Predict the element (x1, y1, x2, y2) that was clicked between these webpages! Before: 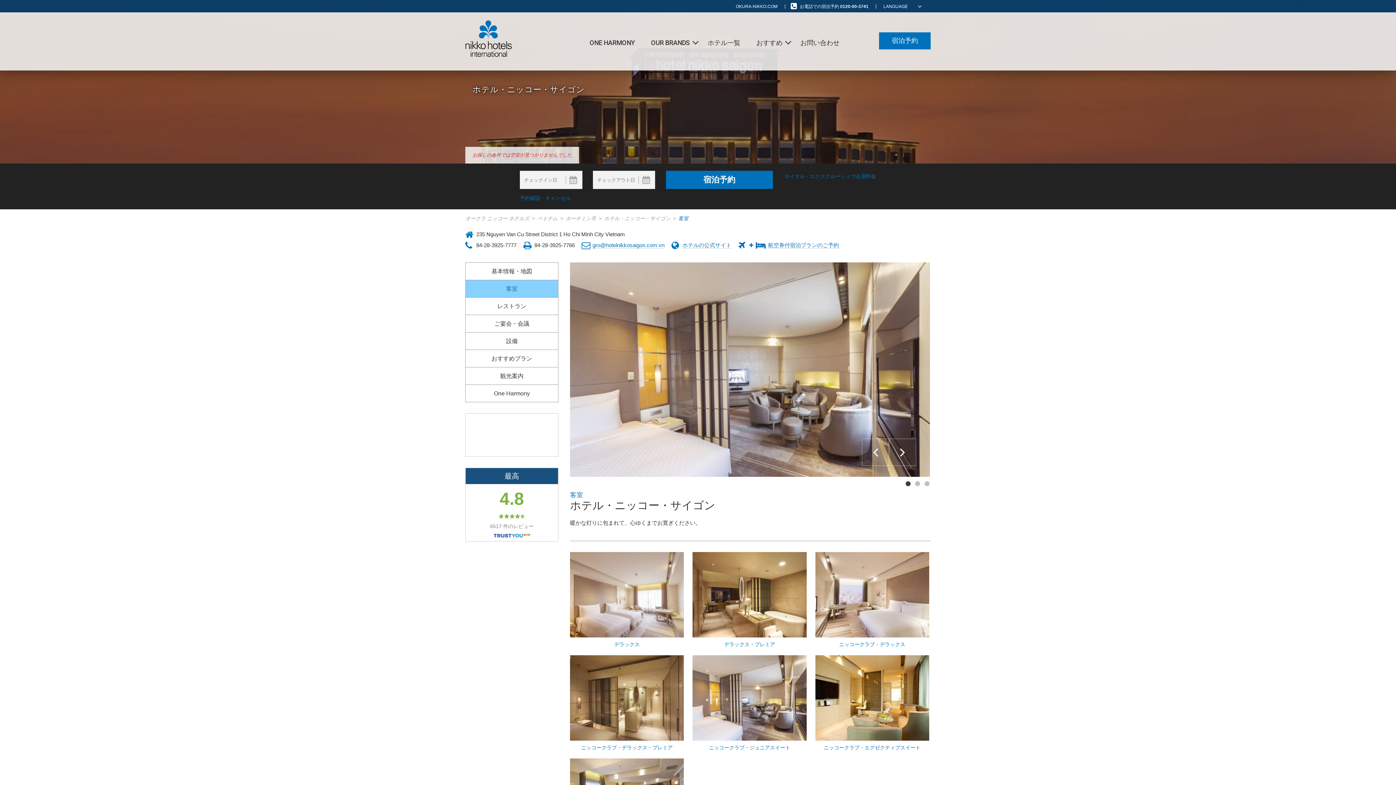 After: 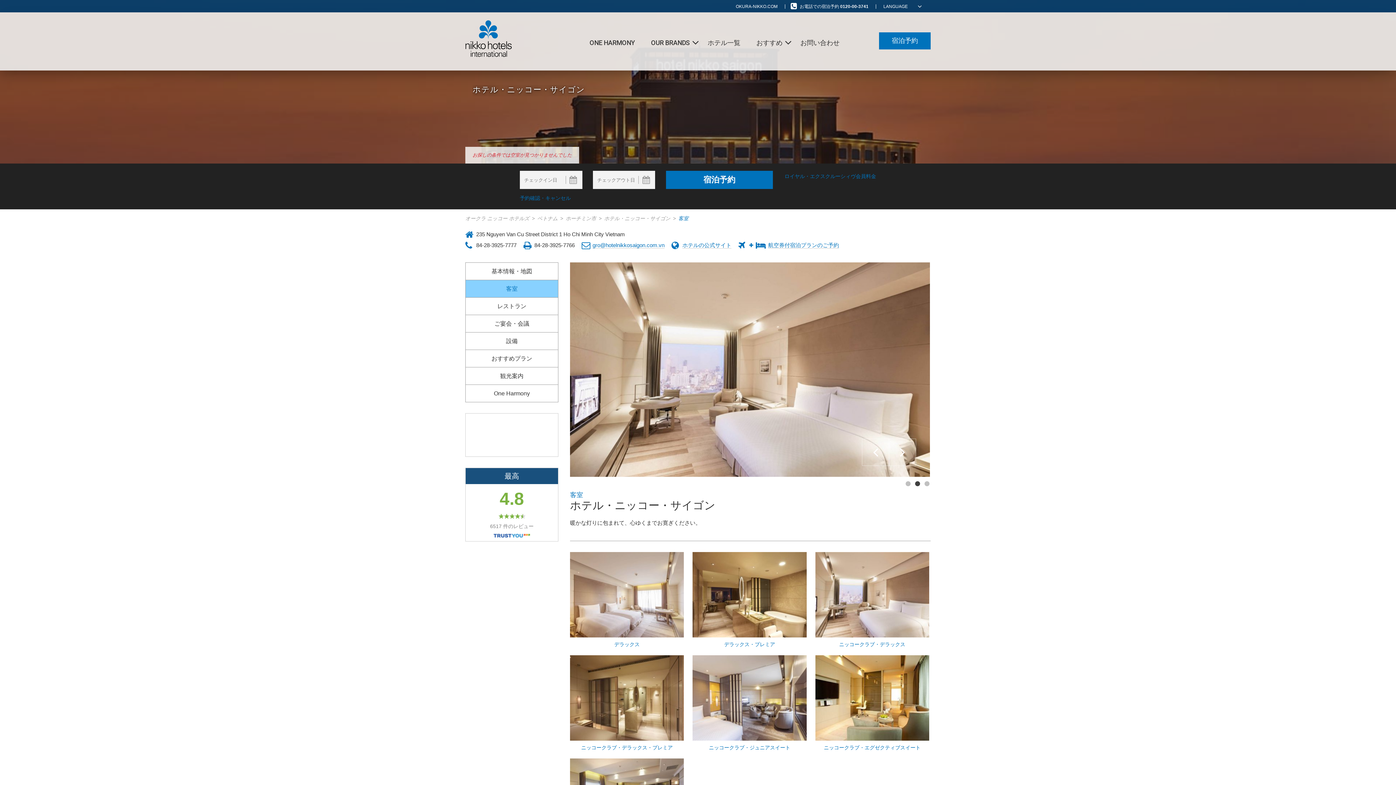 Action: bbox: (914, 480, 921, 488) label: 2 of 3